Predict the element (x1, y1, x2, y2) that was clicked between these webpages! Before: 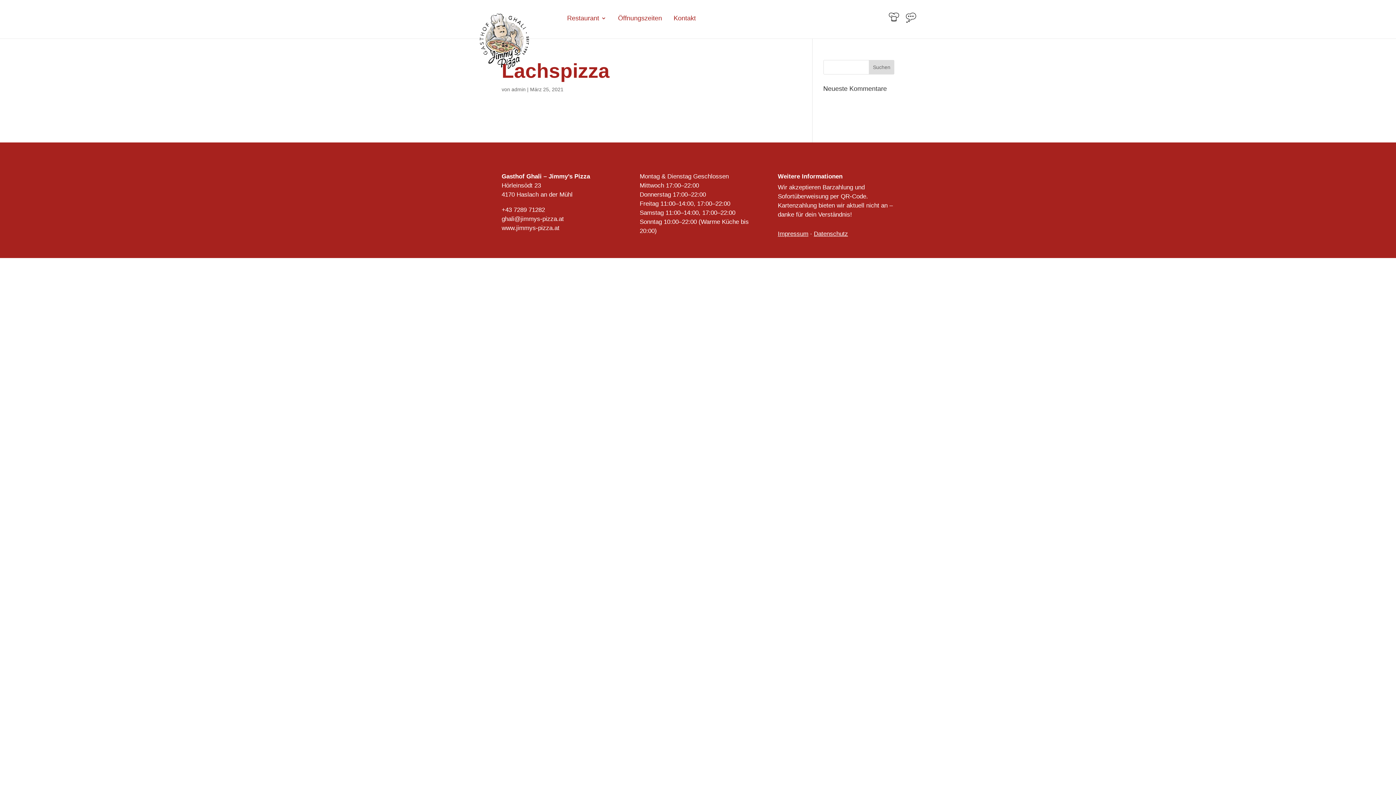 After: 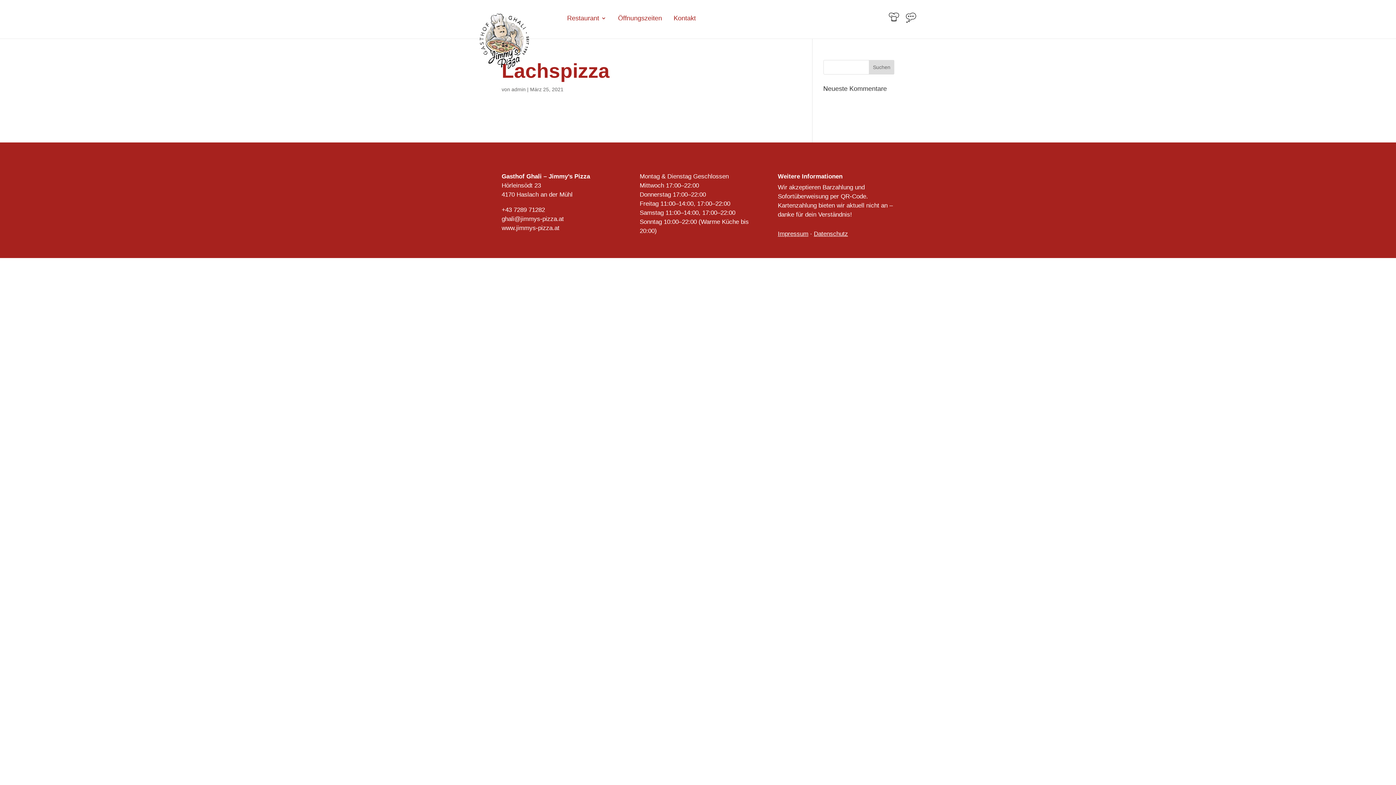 Action: label: 07289 71282 anrufen bbox: (501, 206, 564, 231)